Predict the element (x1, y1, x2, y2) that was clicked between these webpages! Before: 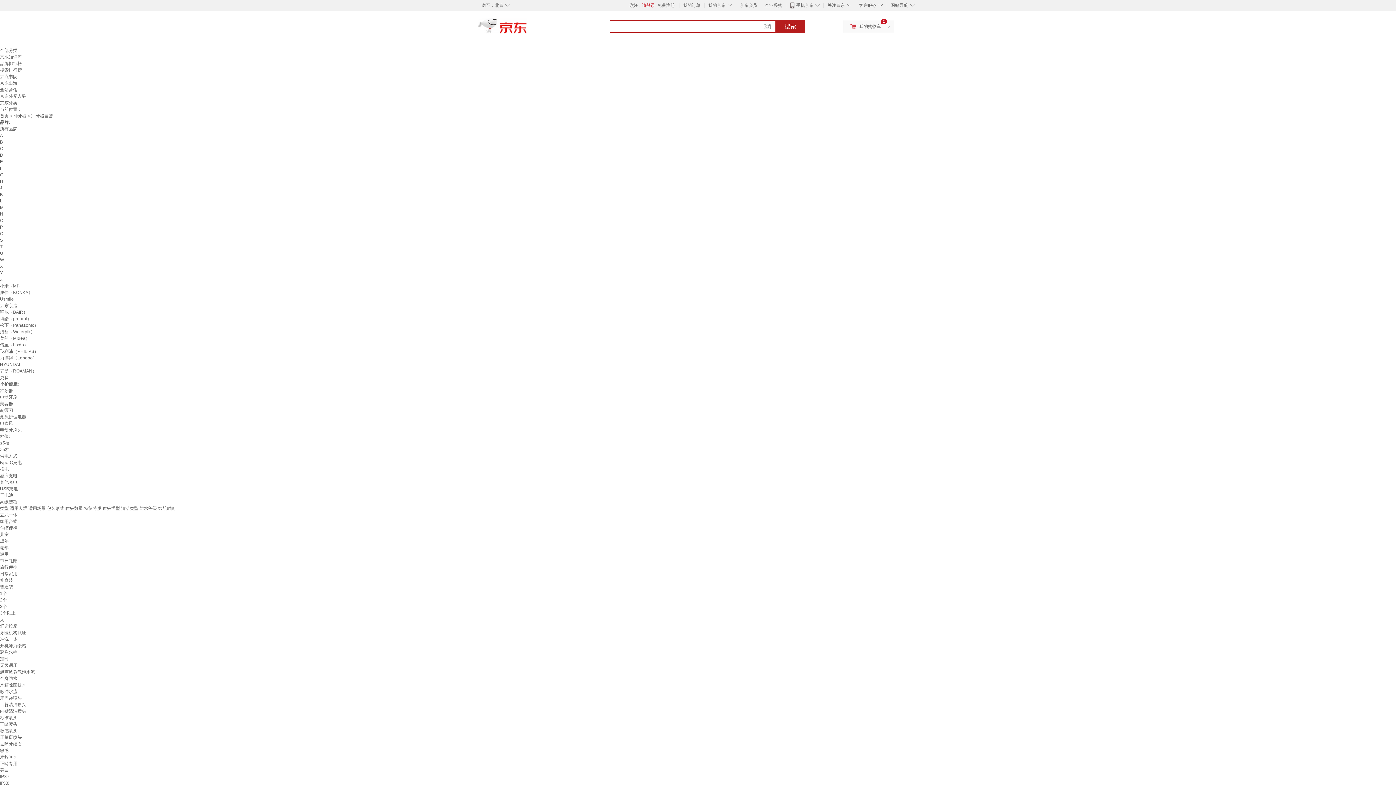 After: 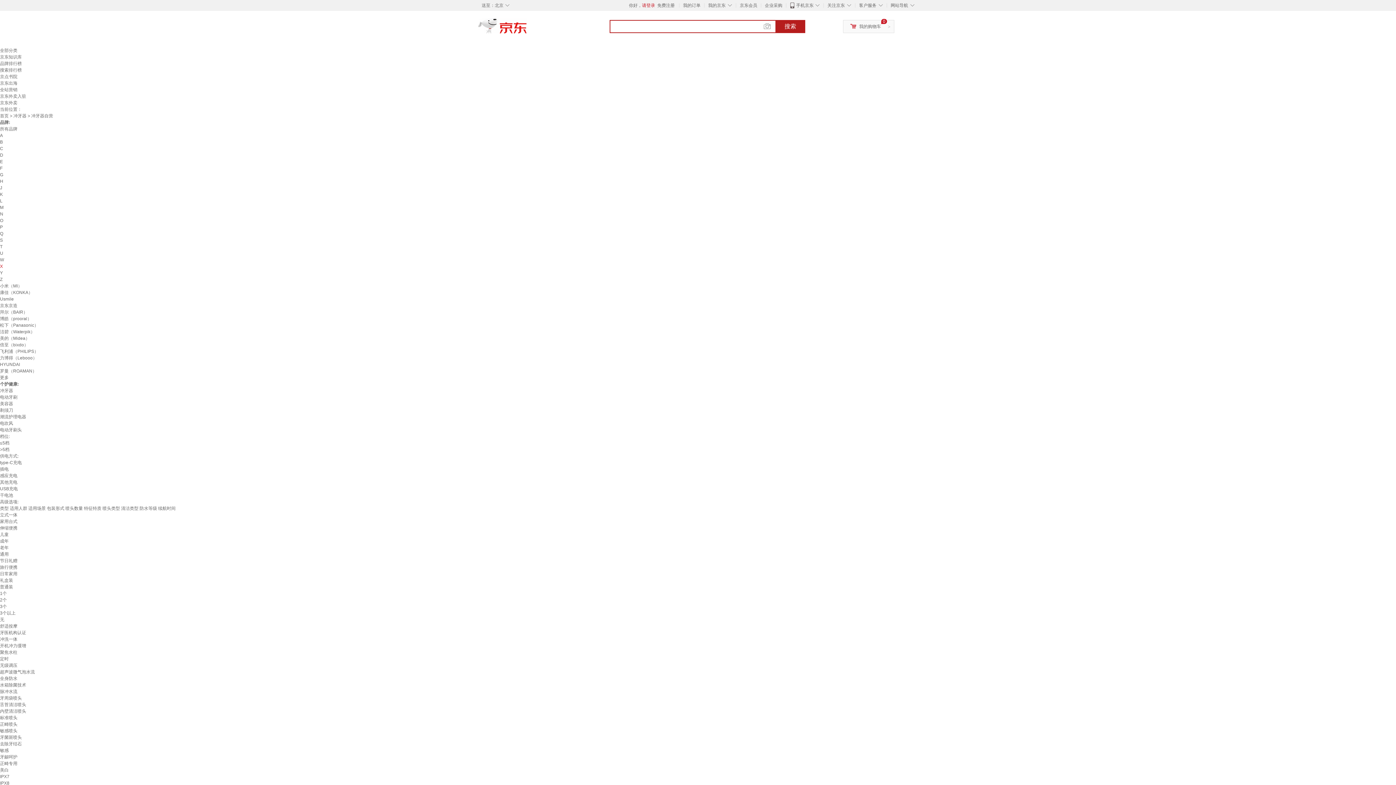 Action: label: X bbox: (0, 264, 2, 269)